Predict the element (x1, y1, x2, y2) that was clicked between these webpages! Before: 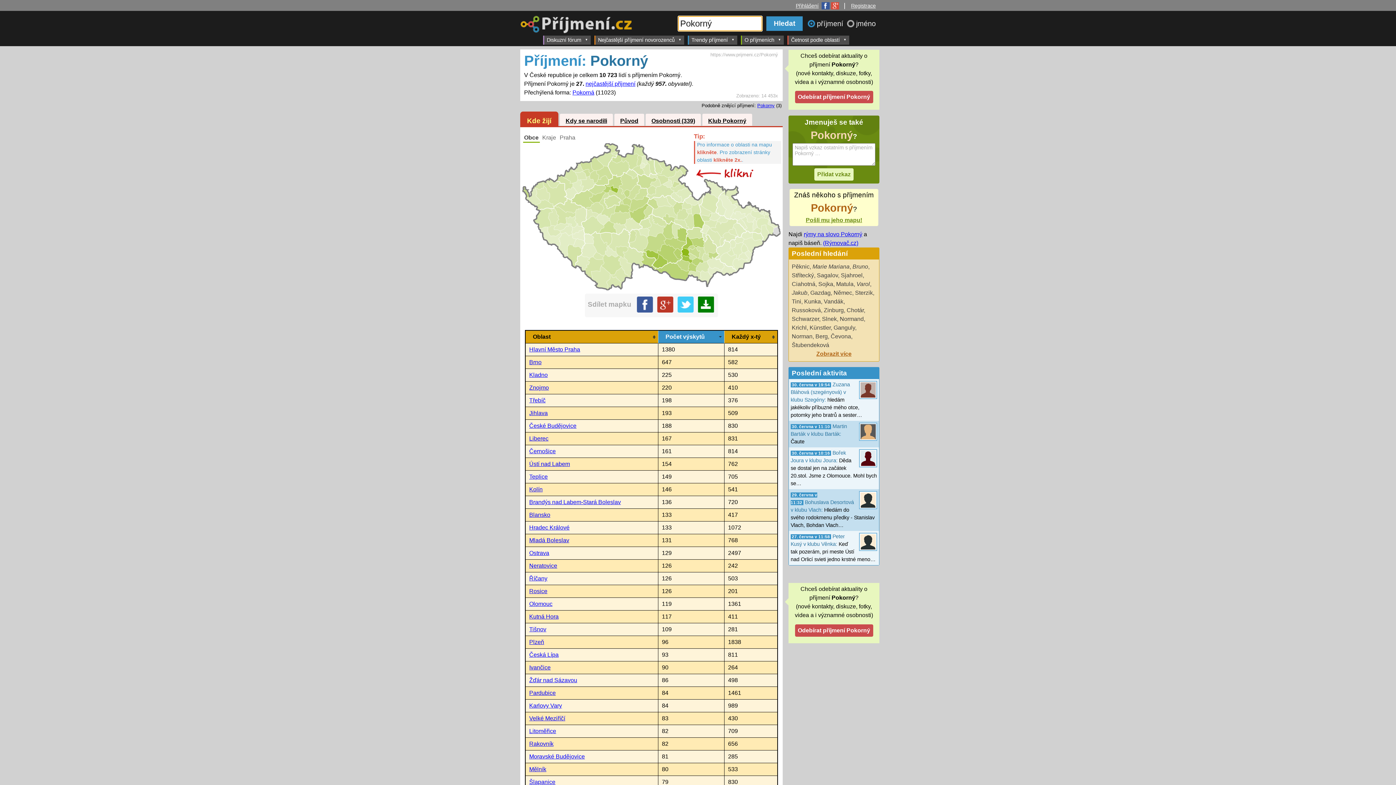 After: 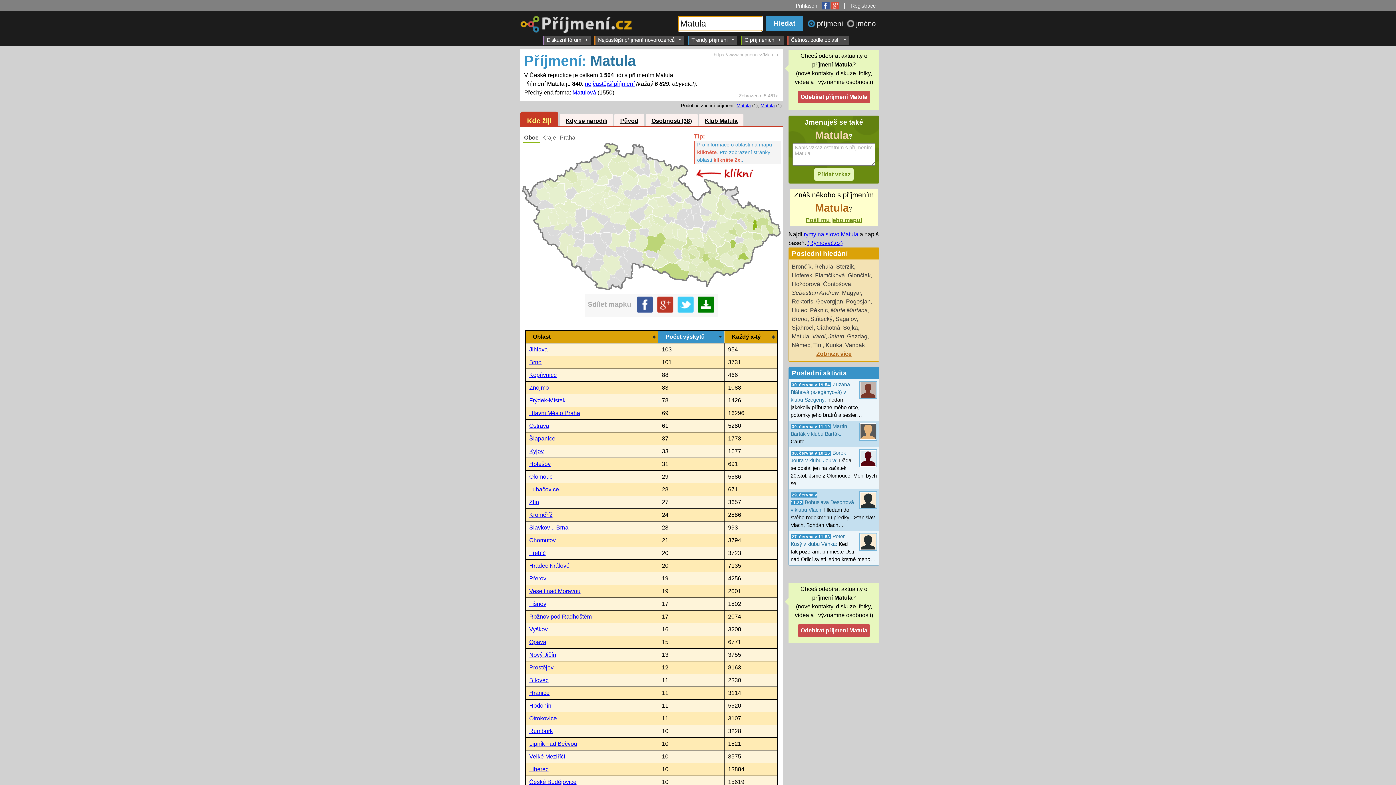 Action: label: Matula bbox: (836, 281, 853, 287)